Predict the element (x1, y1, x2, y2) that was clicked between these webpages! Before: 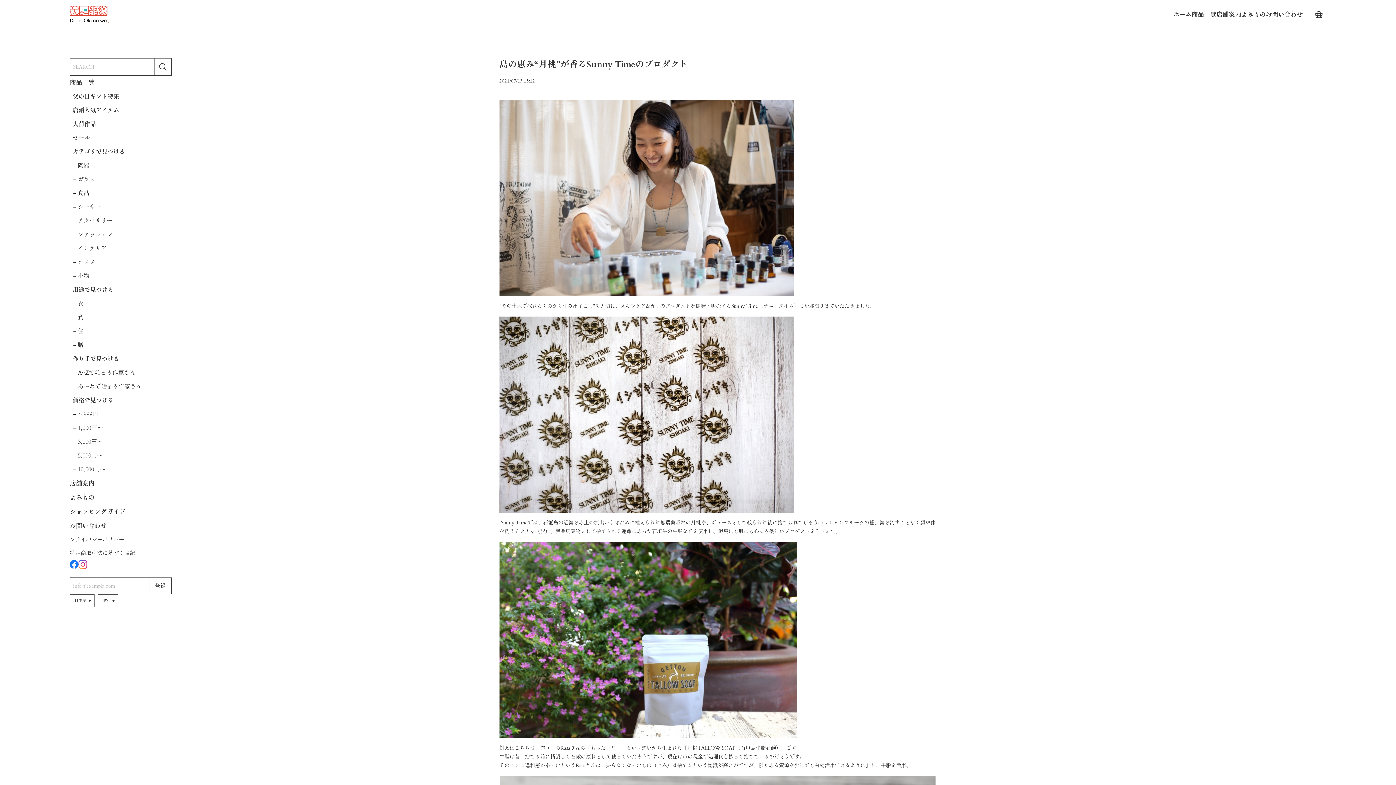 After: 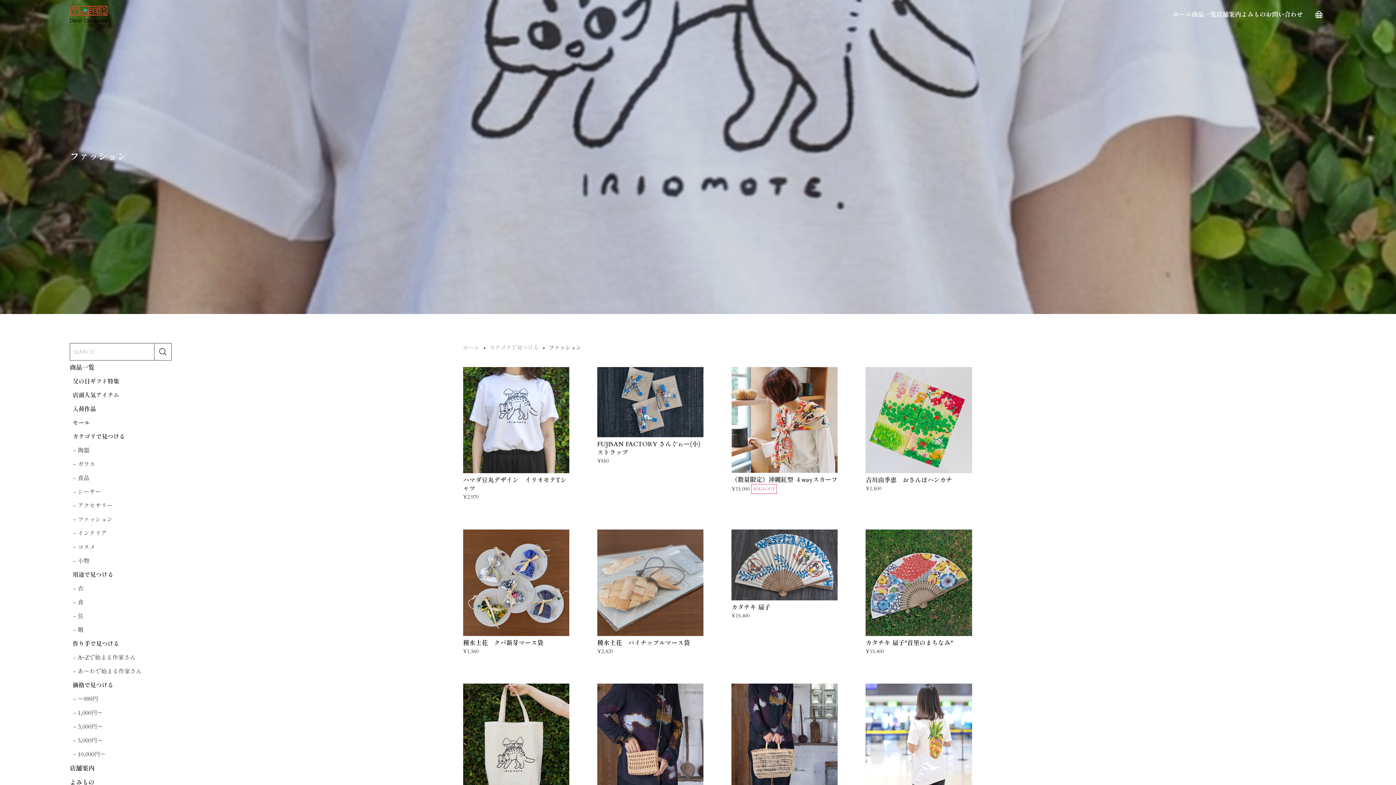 Action: bbox: (72, 228, 157, 241) label: ファッション